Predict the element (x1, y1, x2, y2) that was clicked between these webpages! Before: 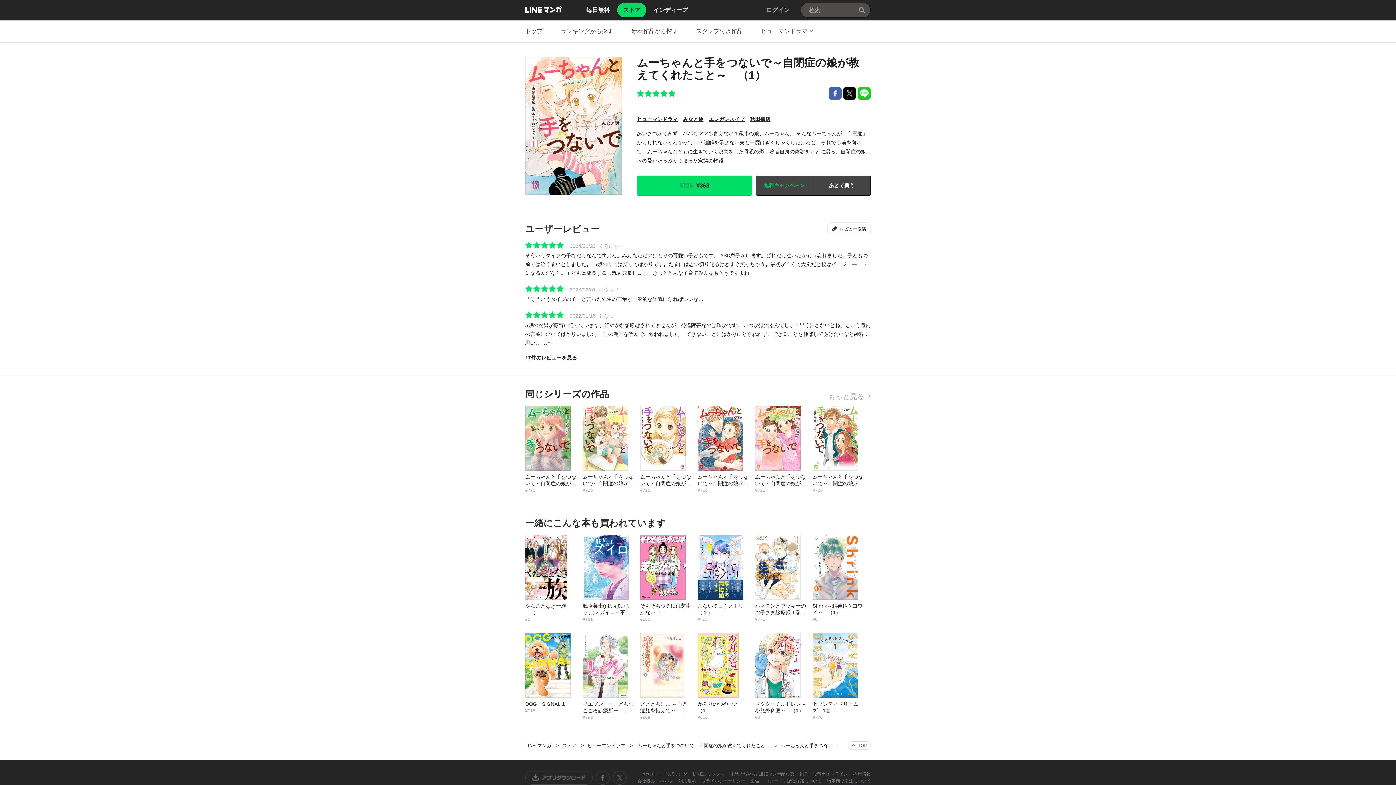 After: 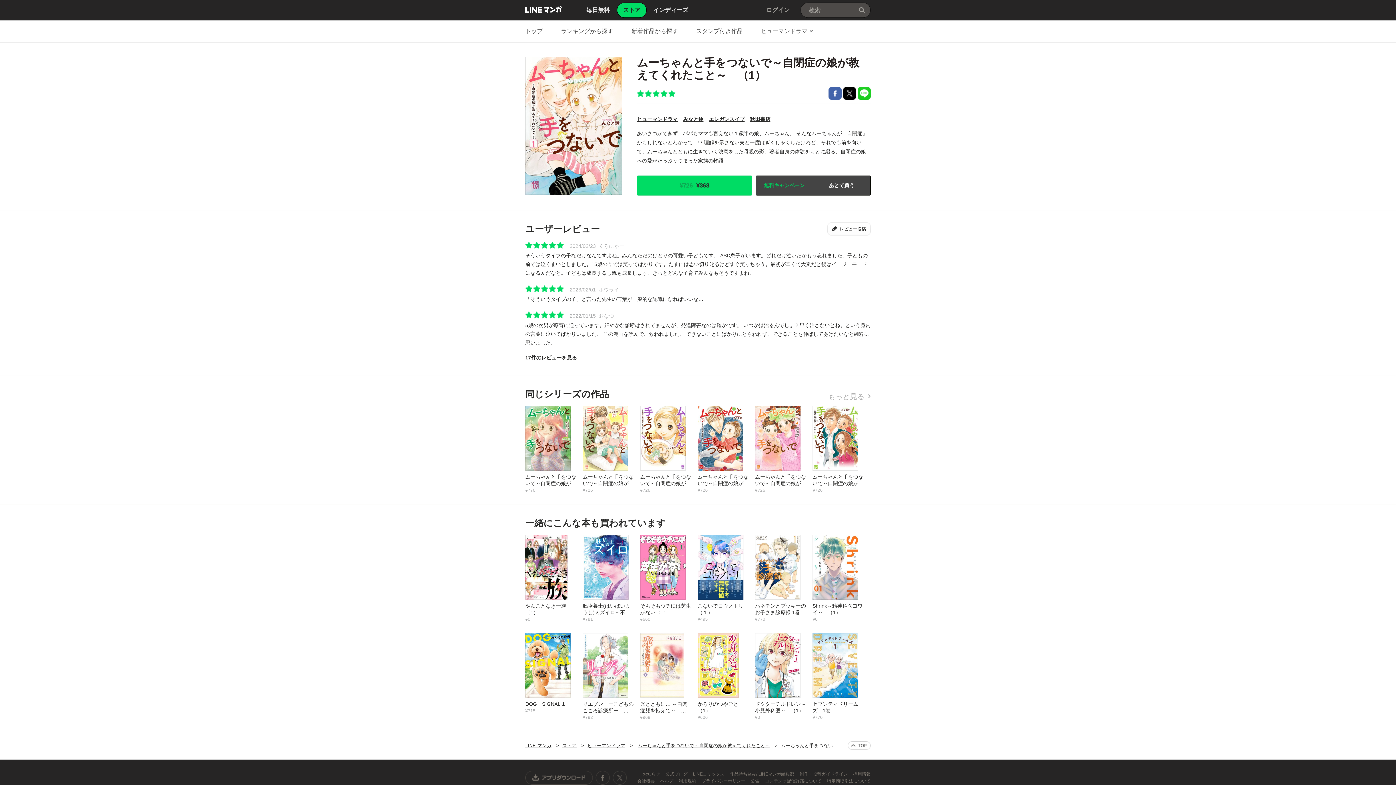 Action: label: 利用規約  bbox: (678, 779, 697, 784)